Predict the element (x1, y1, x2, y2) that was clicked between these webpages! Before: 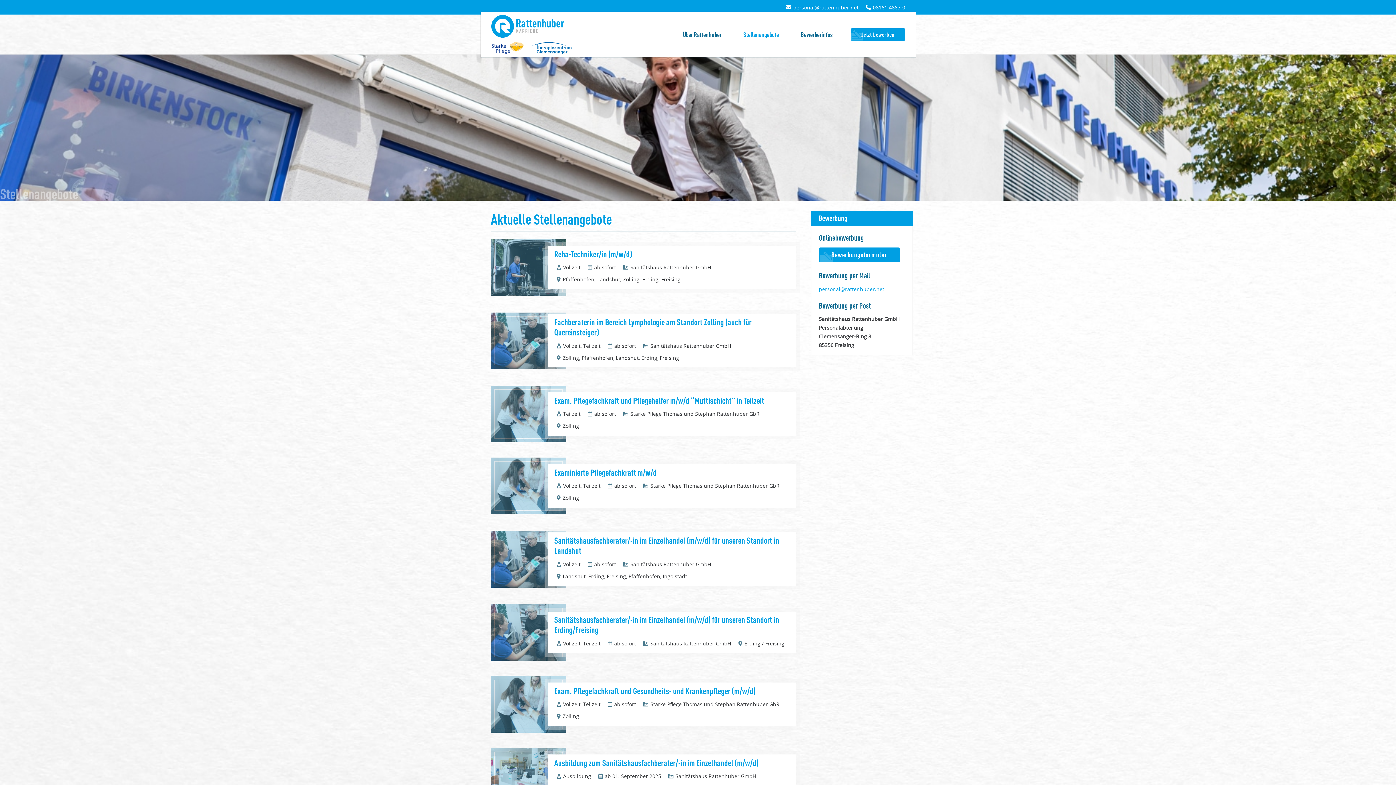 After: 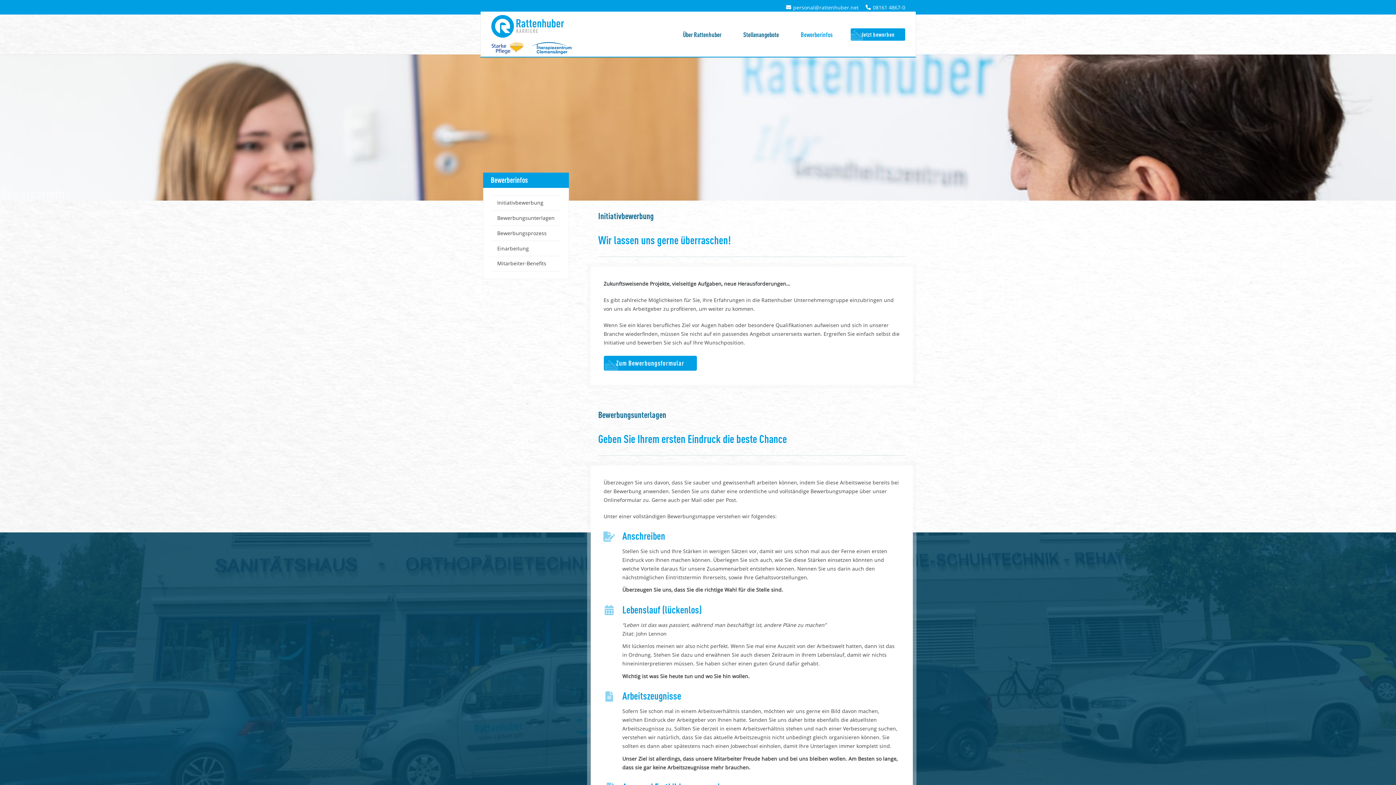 Action: bbox: (790, 25, 843, 43) label: Bewerberinfos